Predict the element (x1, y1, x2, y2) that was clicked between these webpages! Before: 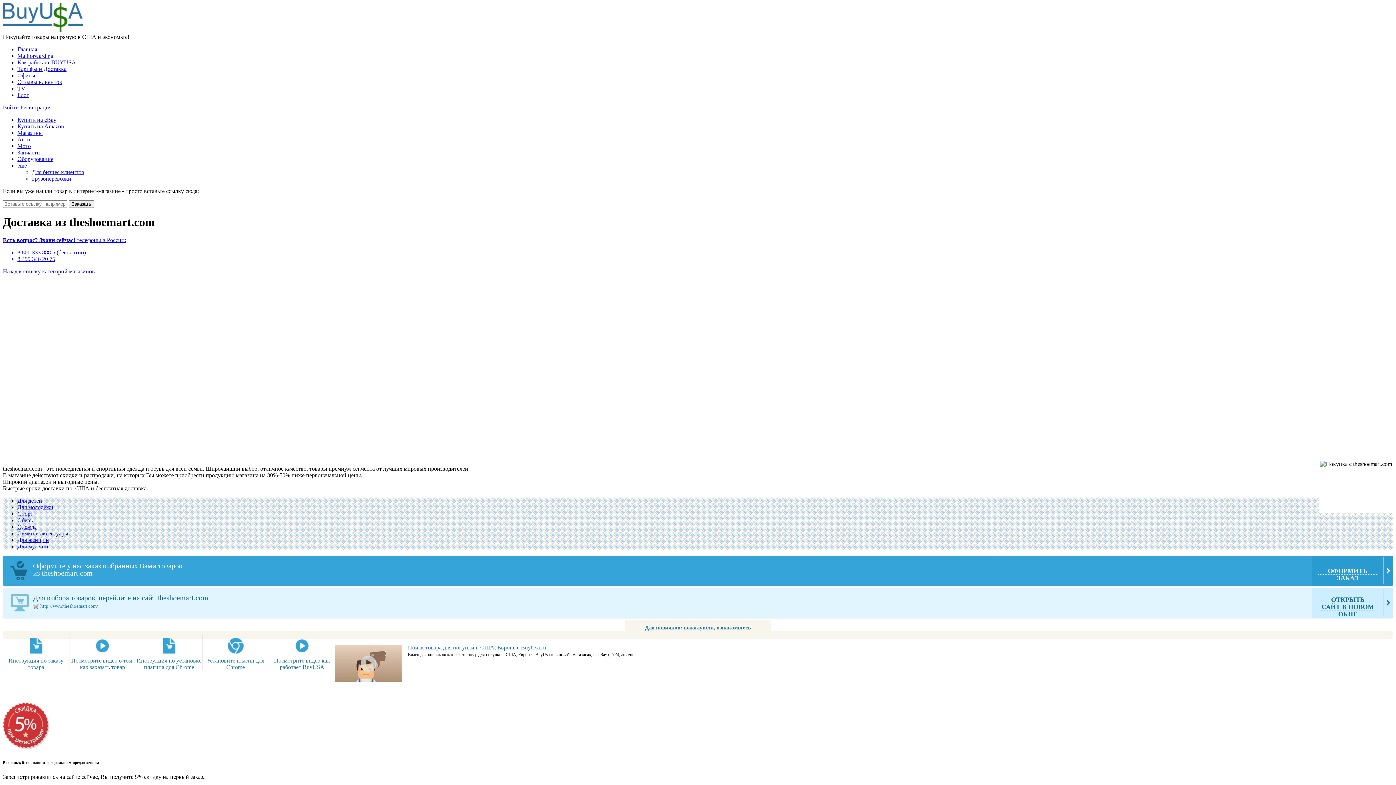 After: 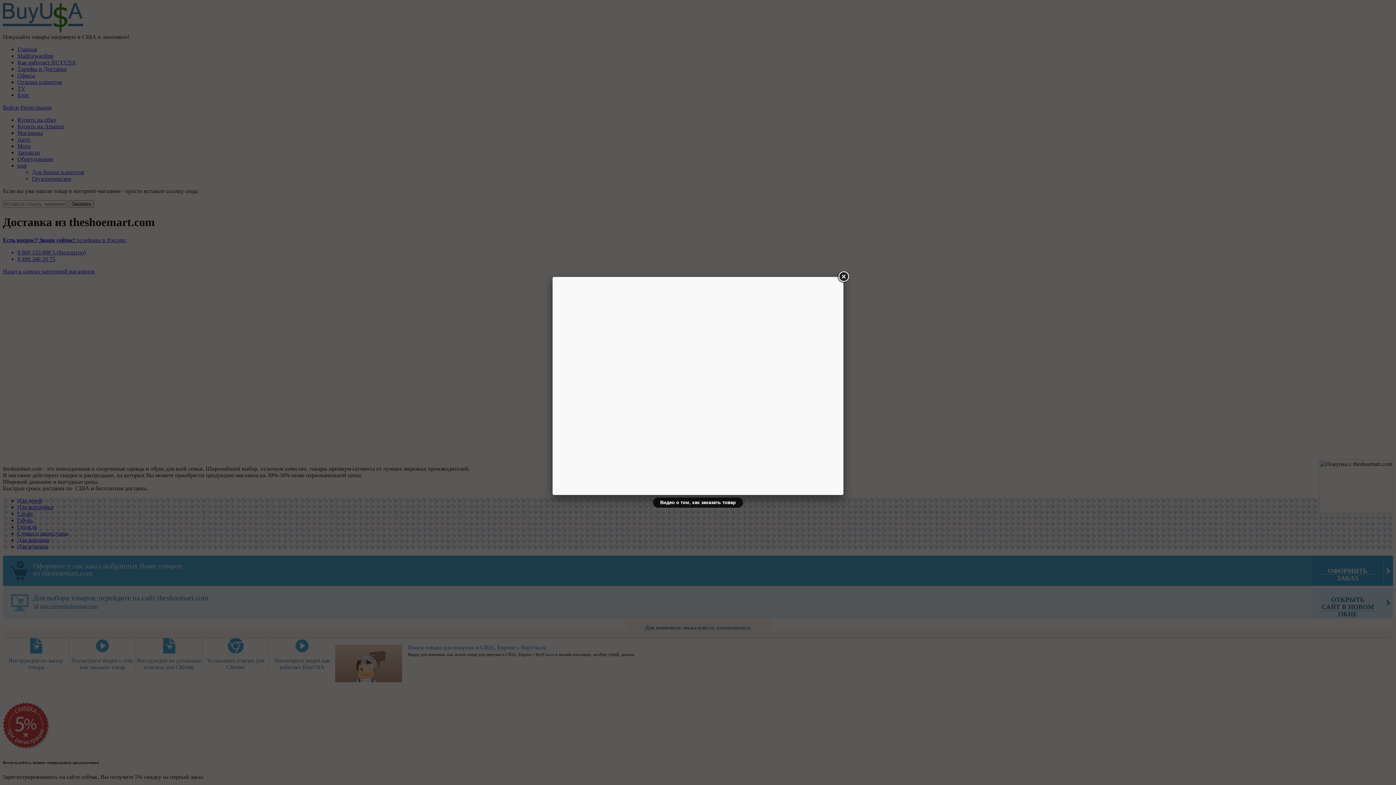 Action: bbox: (69, 634, 136, 670) label: Посмотрите видео о том, как заказать товар